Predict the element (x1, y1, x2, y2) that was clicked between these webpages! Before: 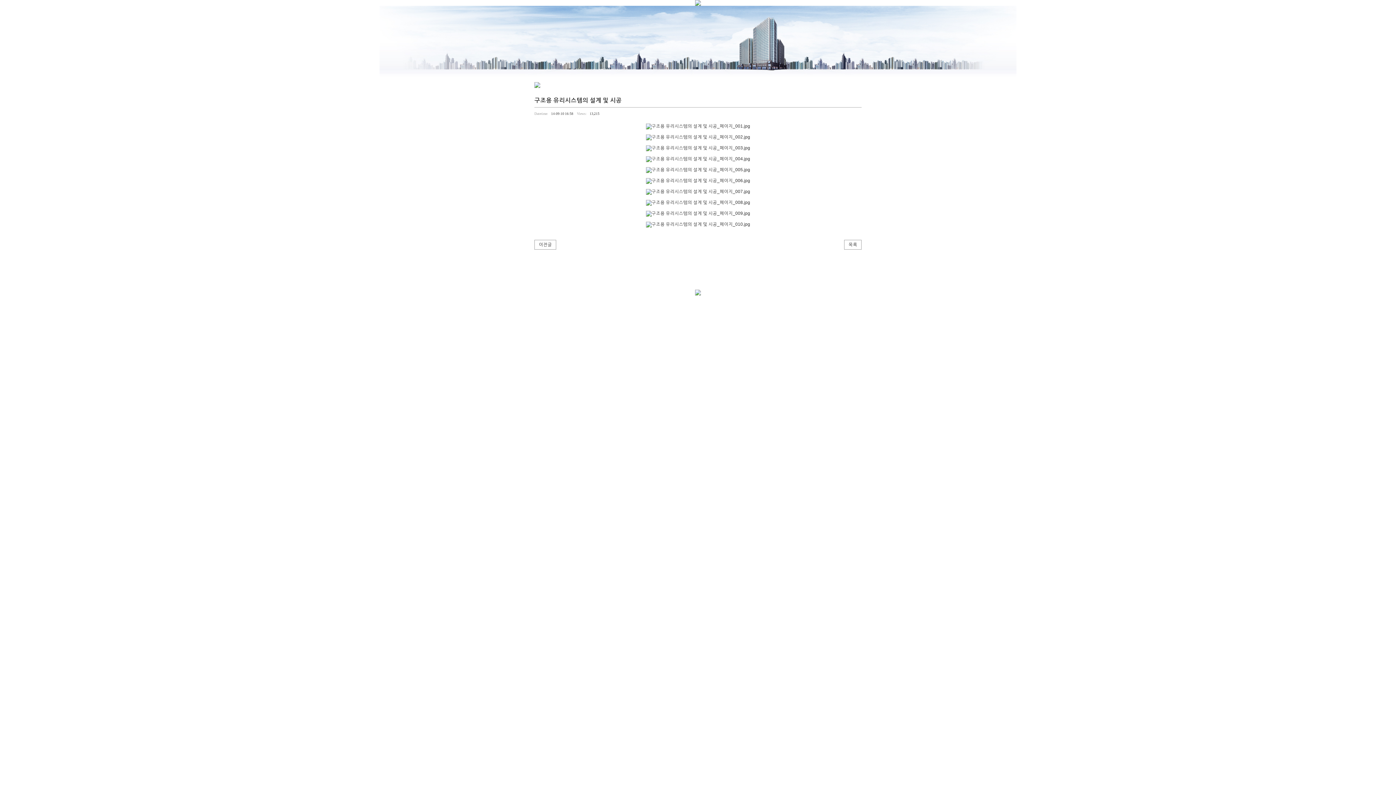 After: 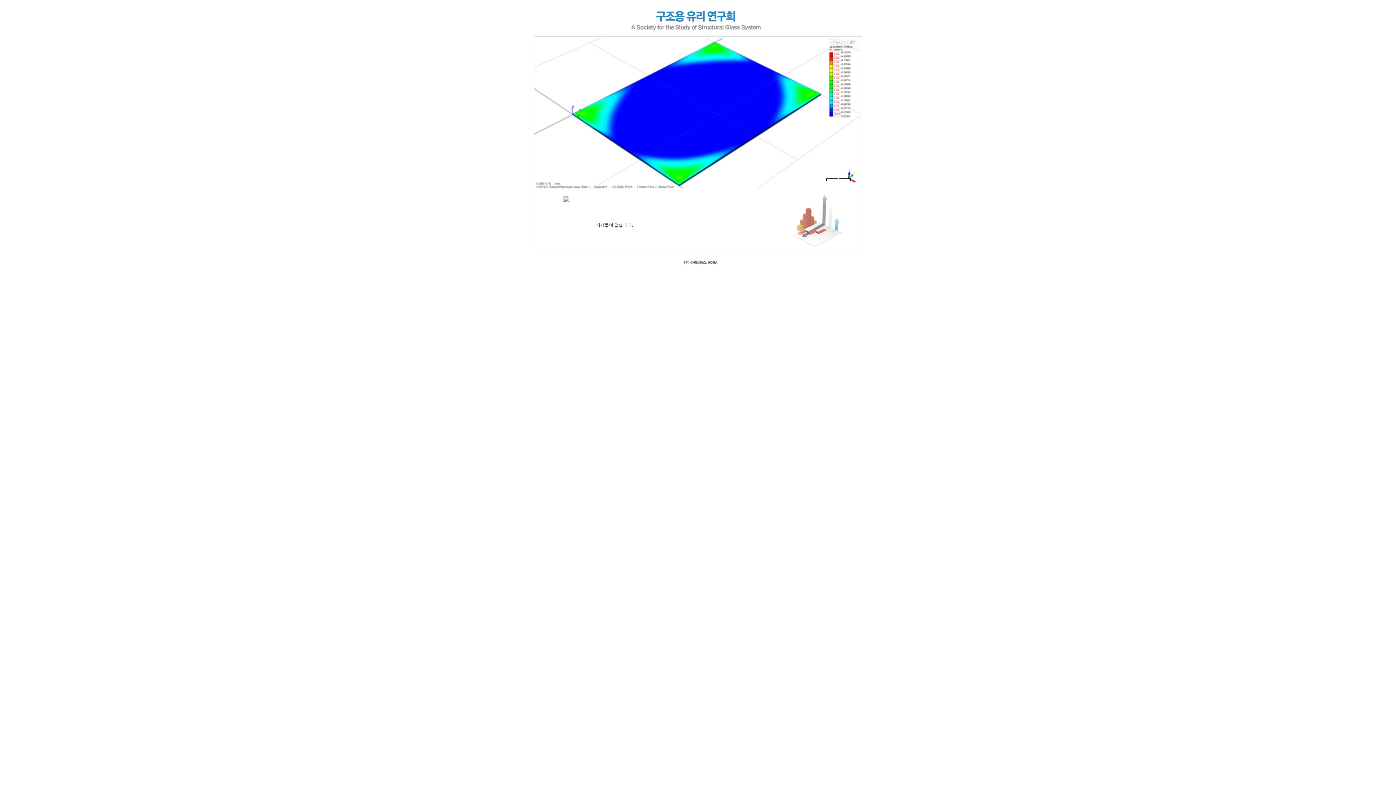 Action: bbox: (695, 0, 701, 5)